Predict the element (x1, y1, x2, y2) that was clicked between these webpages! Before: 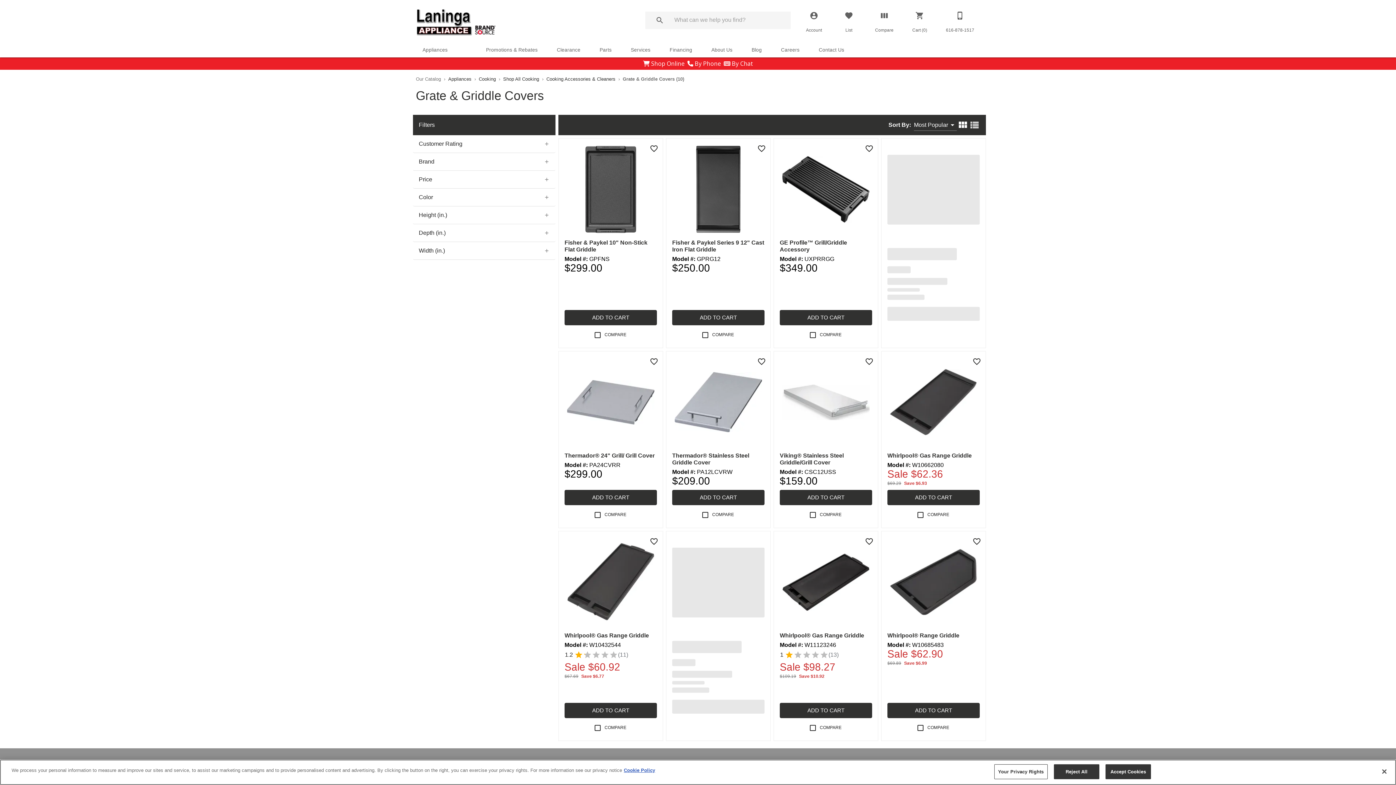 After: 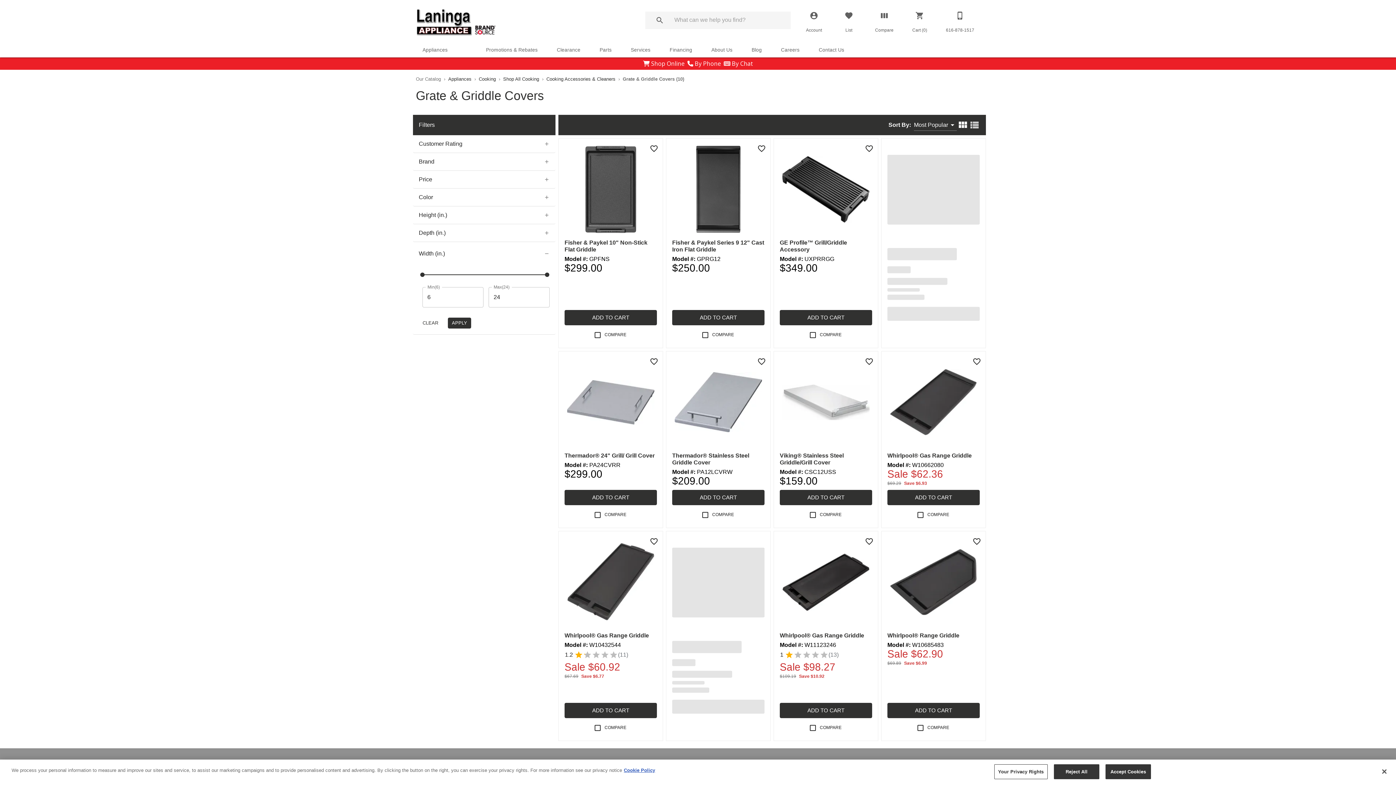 Action: bbox: (413, 286, 555, 303) label: Width (in.)